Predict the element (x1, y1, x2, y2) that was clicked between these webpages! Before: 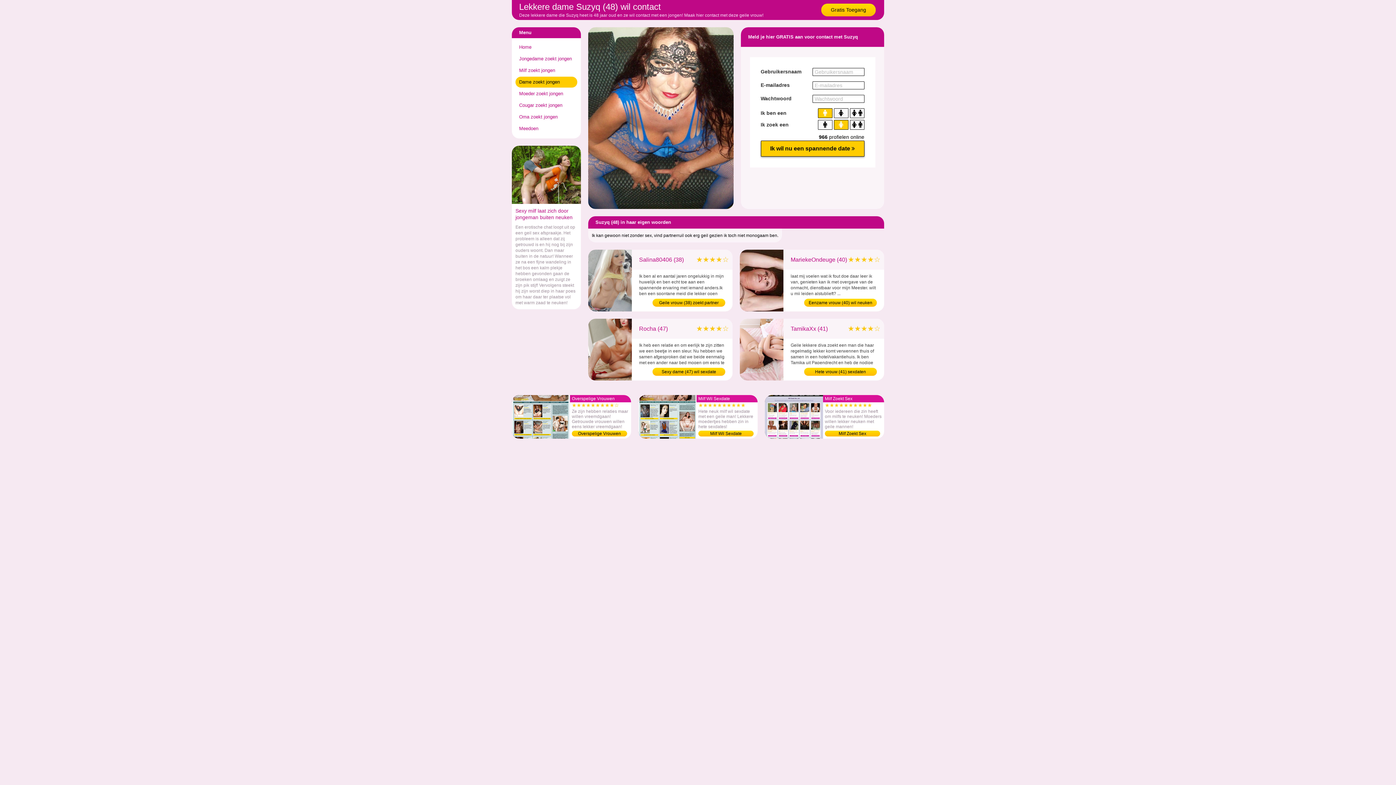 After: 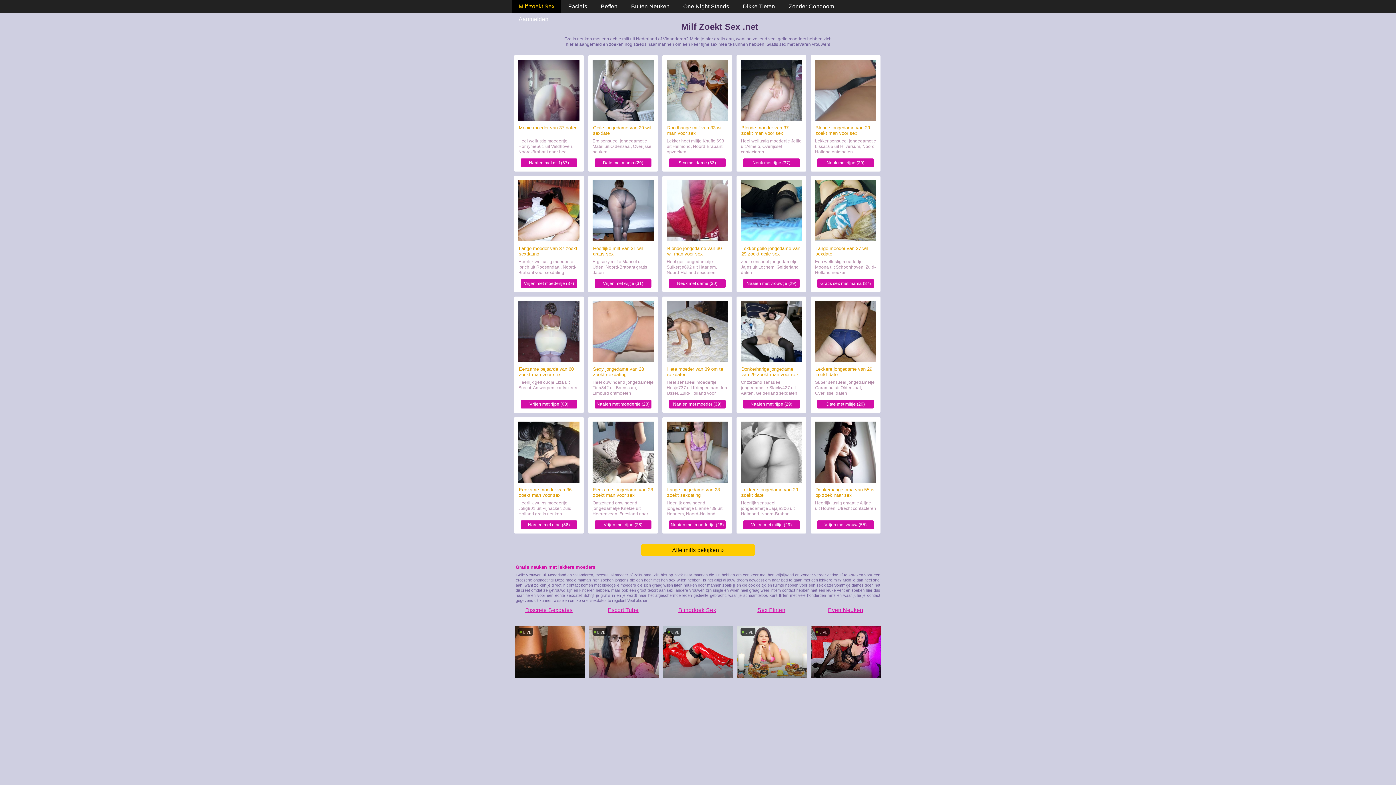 Action: bbox: (825, 430, 880, 436) label: Milf Zoekt Sex